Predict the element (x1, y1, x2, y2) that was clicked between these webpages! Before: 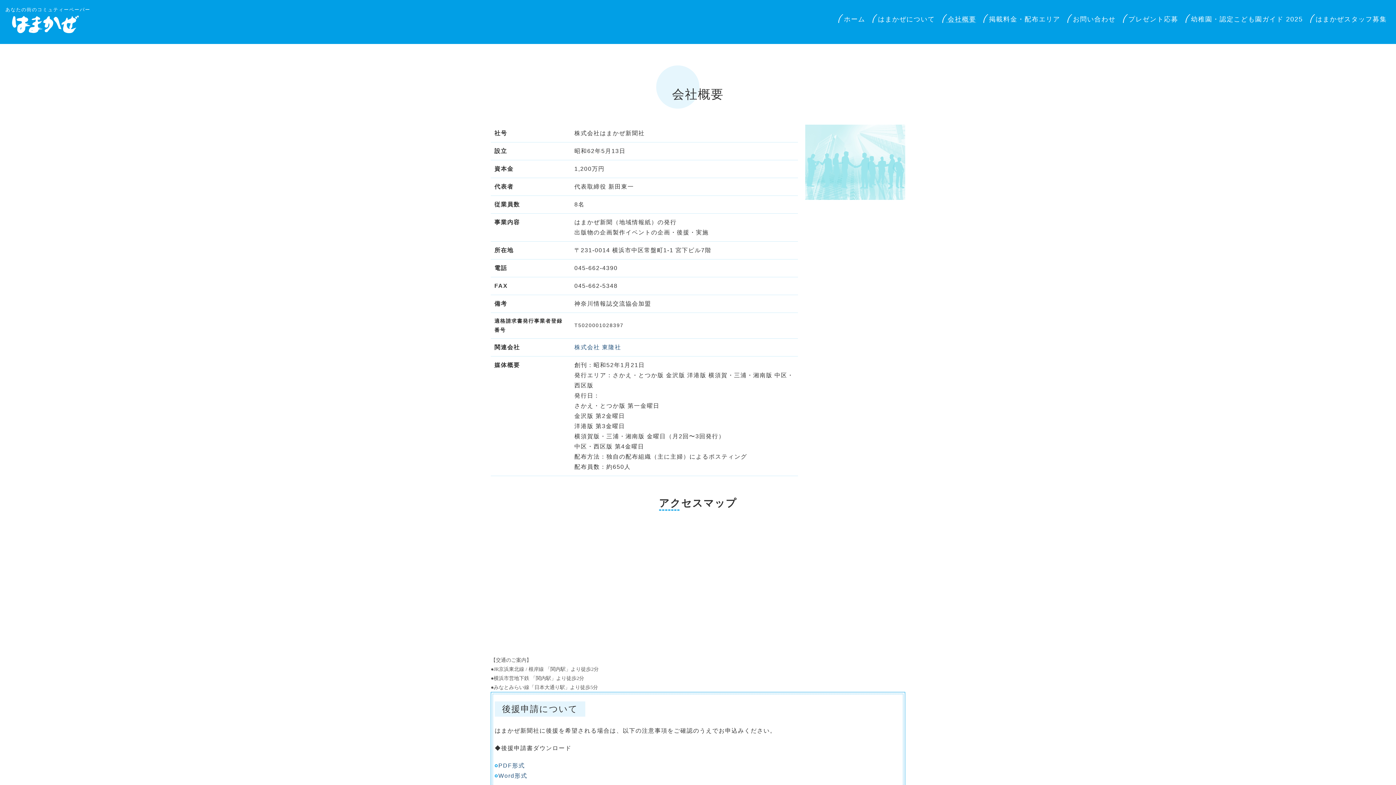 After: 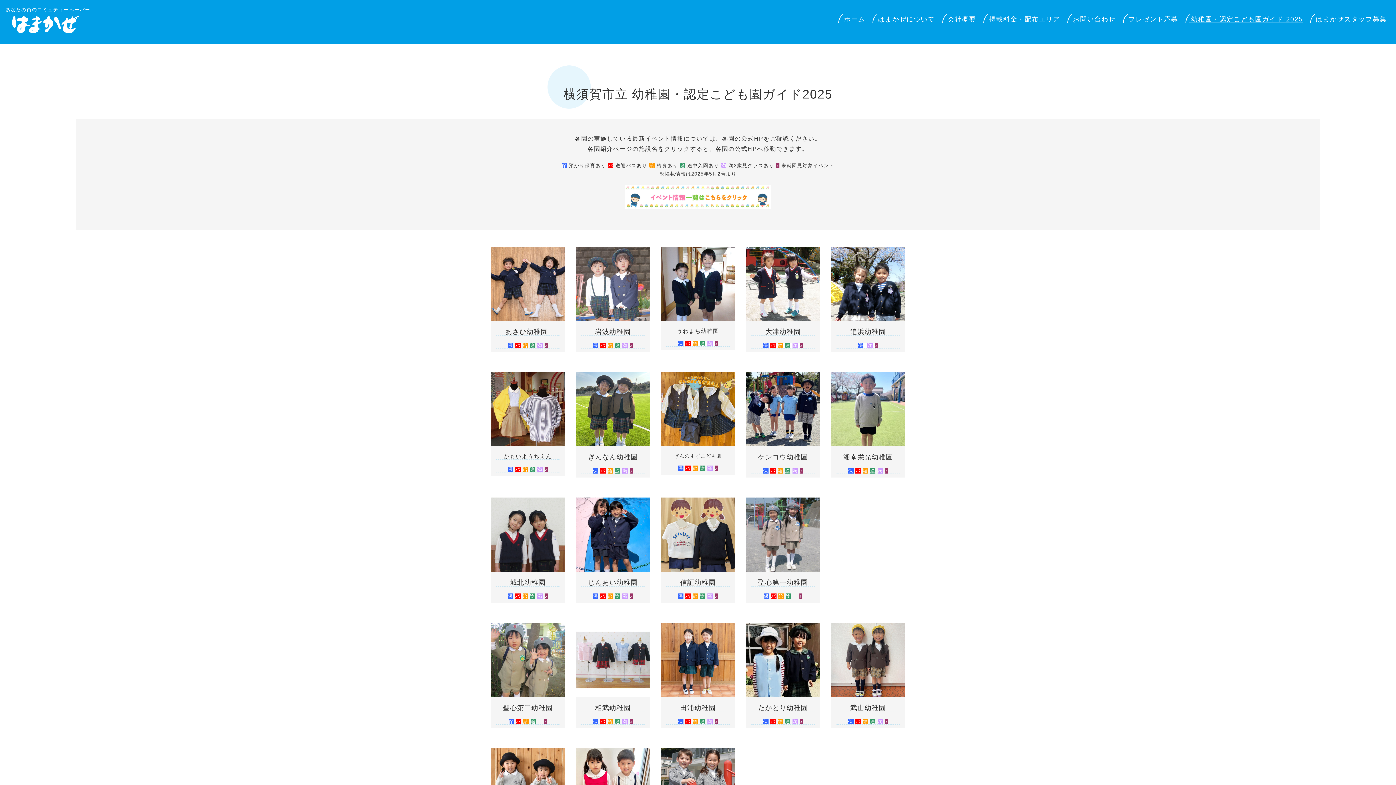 Action: label: 幼稚園・認定こども園ガイド 2025 bbox: (1182, 12, 1306, 26)